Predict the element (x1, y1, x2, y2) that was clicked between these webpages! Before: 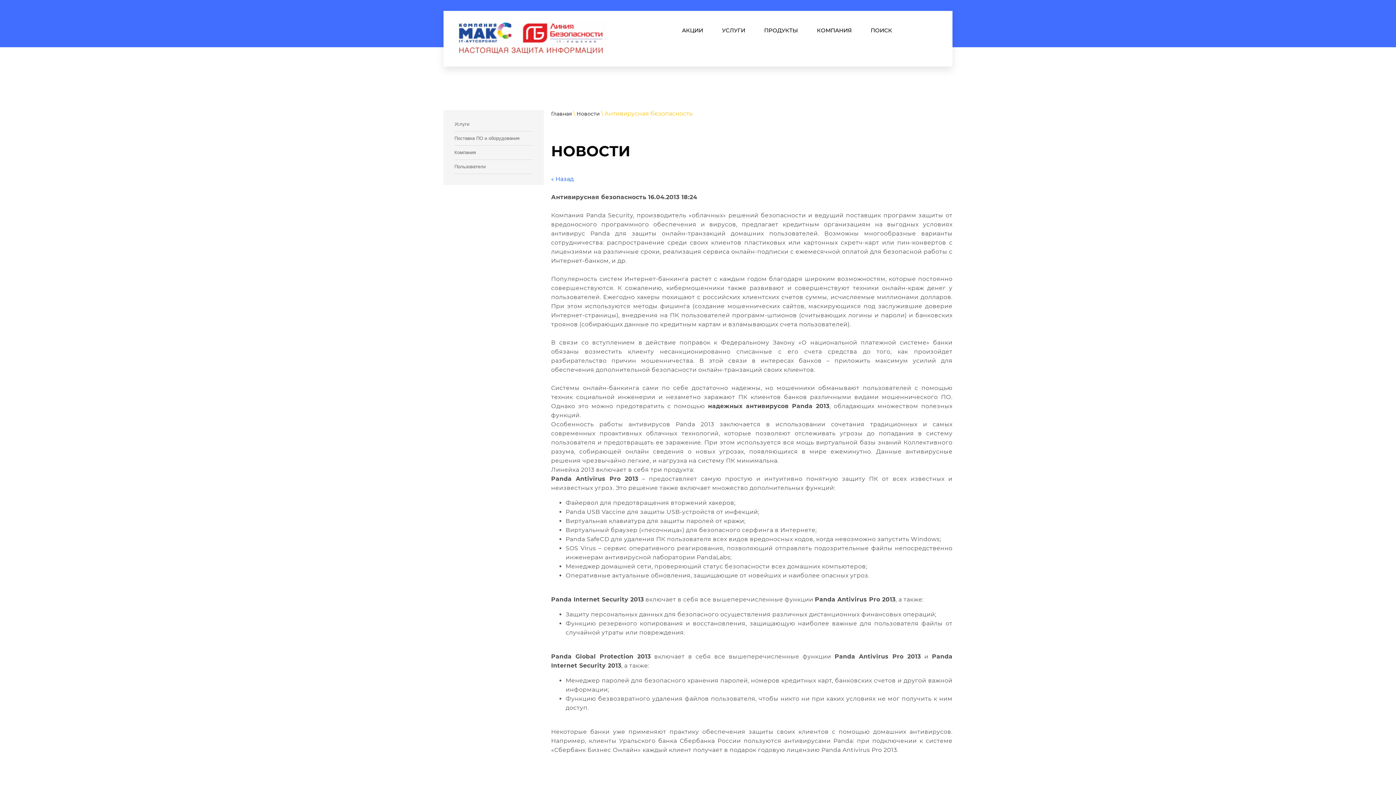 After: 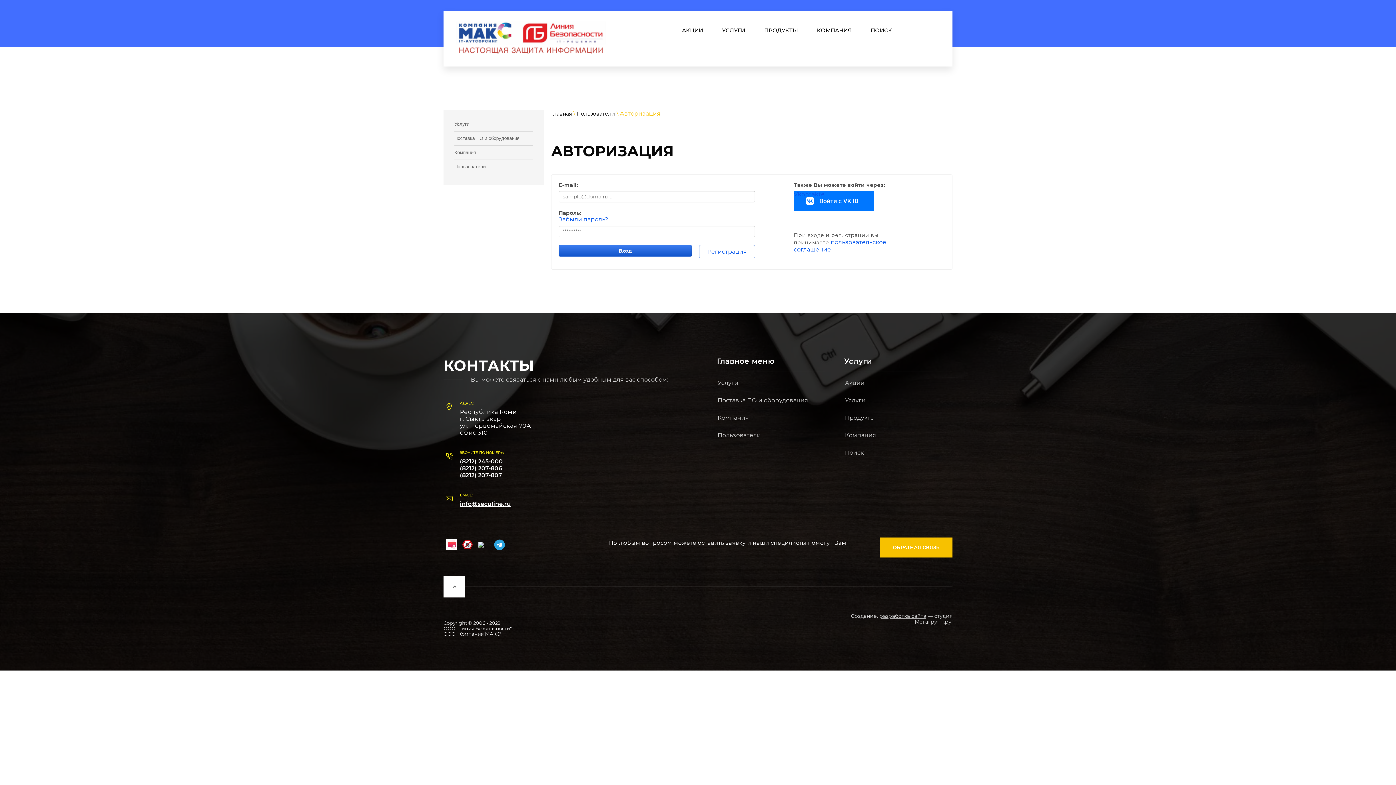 Action: label: Пользователи bbox: (447, 159, 540, 174)